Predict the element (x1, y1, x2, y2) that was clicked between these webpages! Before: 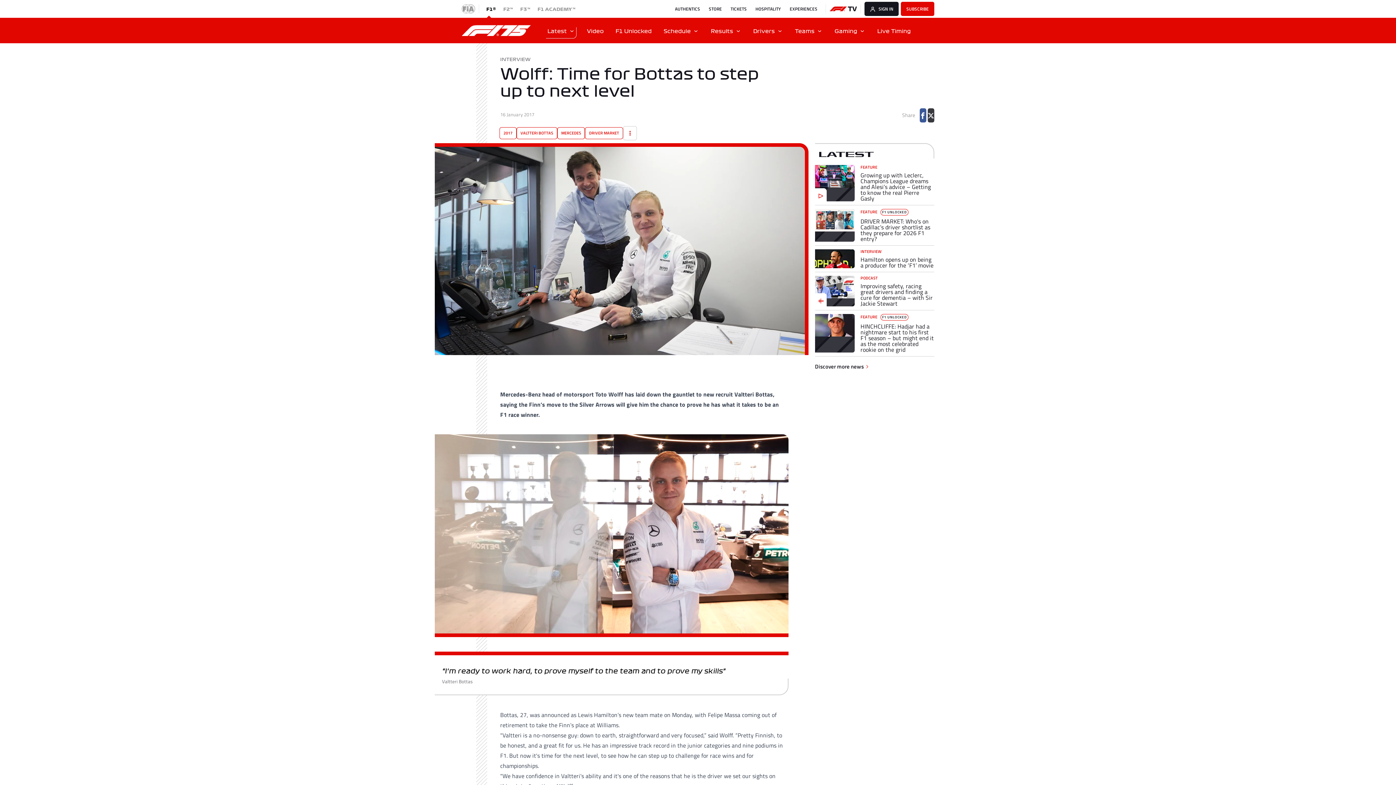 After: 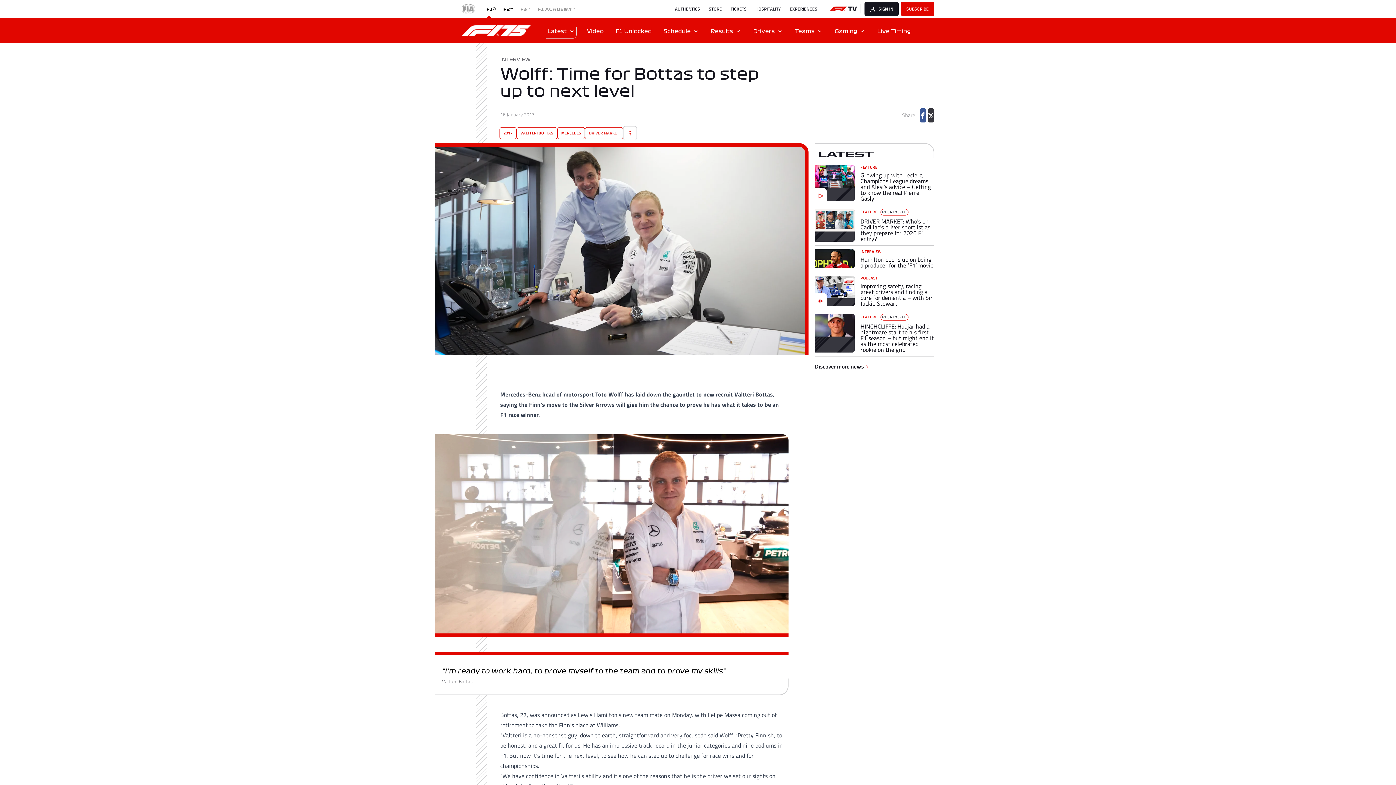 Action: bbox: (499, 4, 516, 13) label: F2™